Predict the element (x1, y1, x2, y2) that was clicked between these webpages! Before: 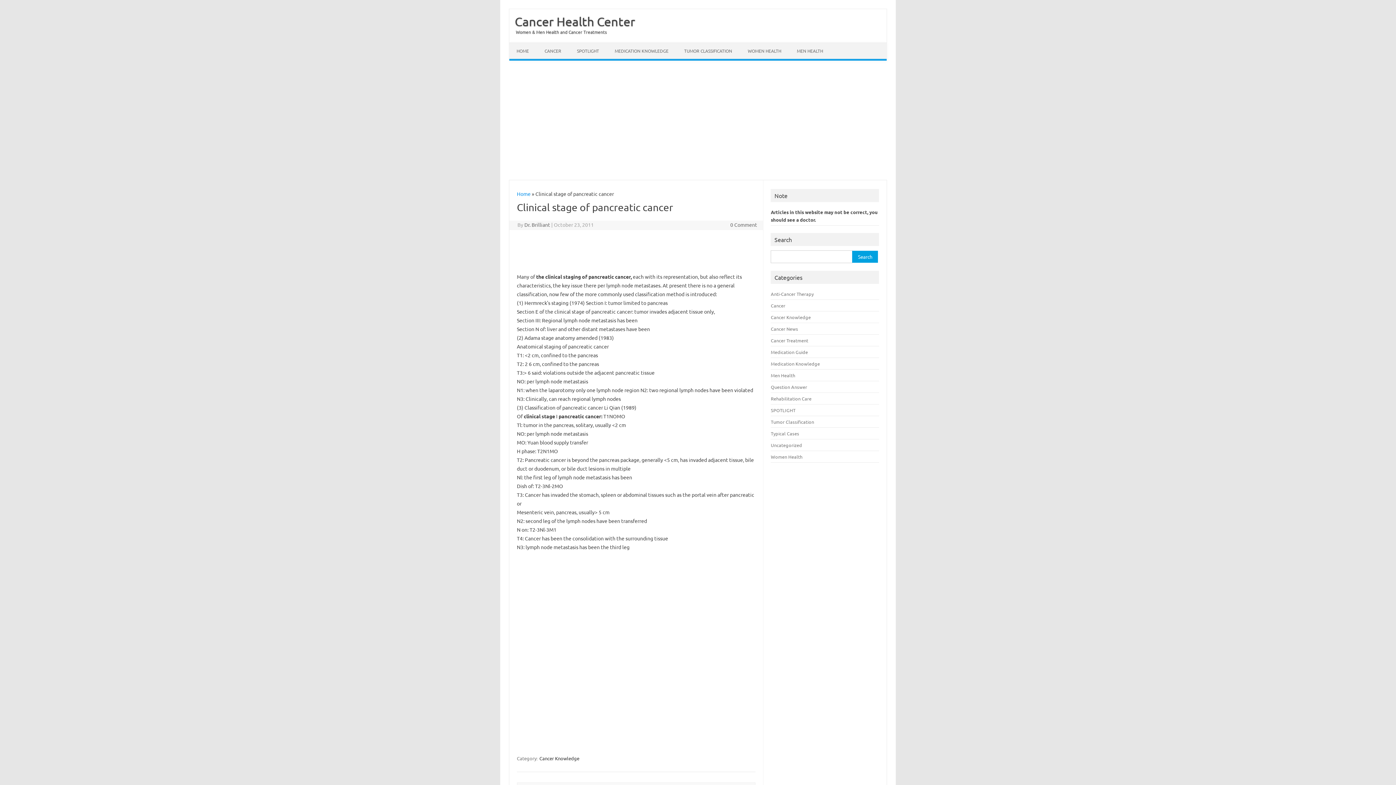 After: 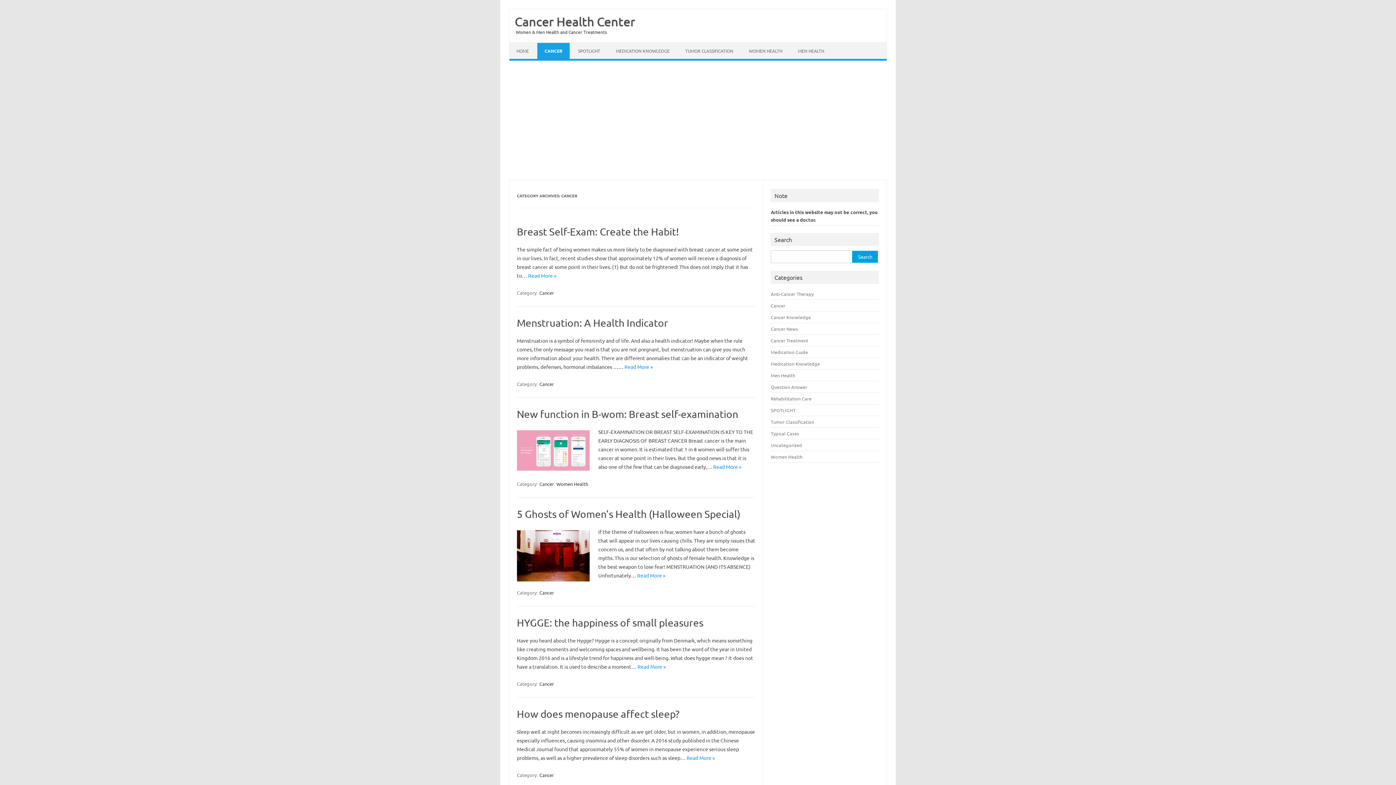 Action: bbox: (771, 302, 785, 308) label: Cancer